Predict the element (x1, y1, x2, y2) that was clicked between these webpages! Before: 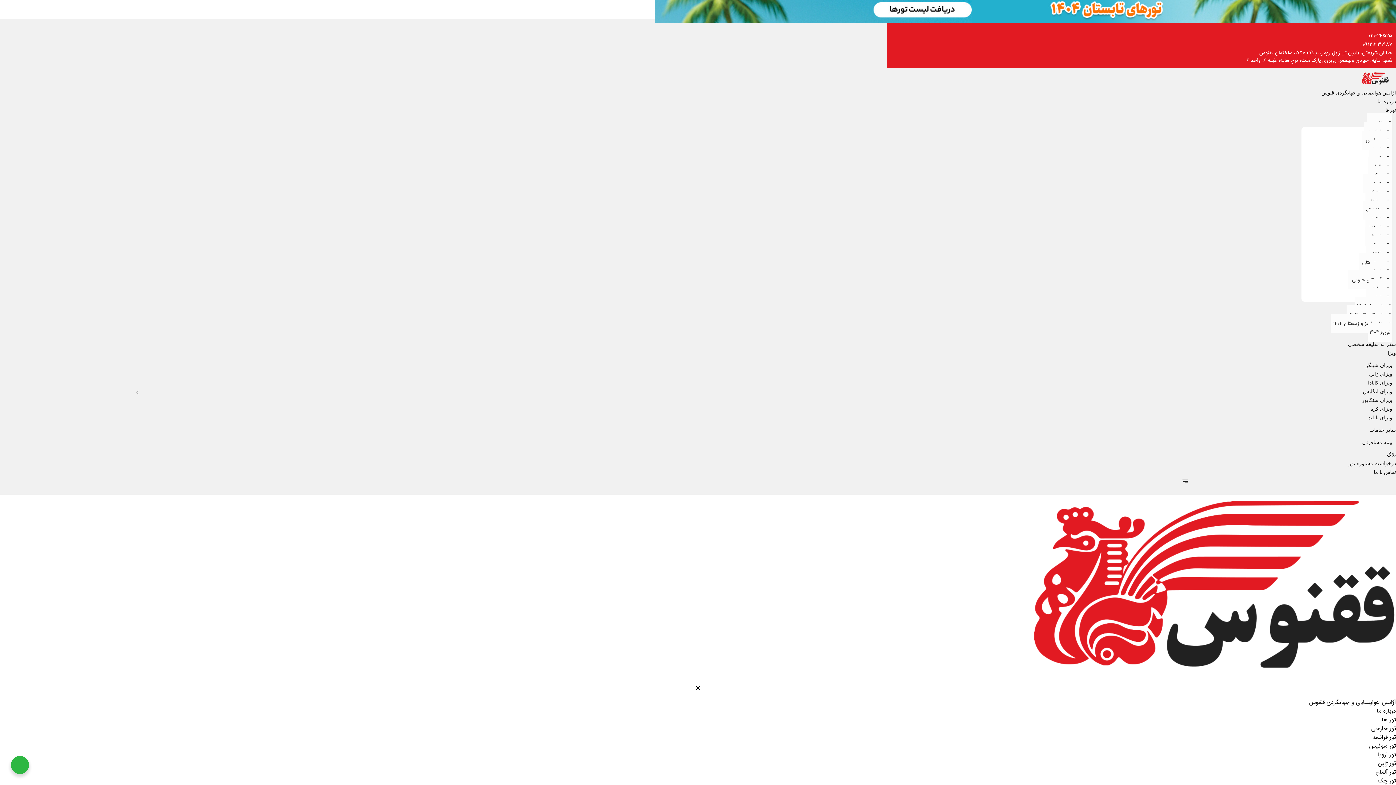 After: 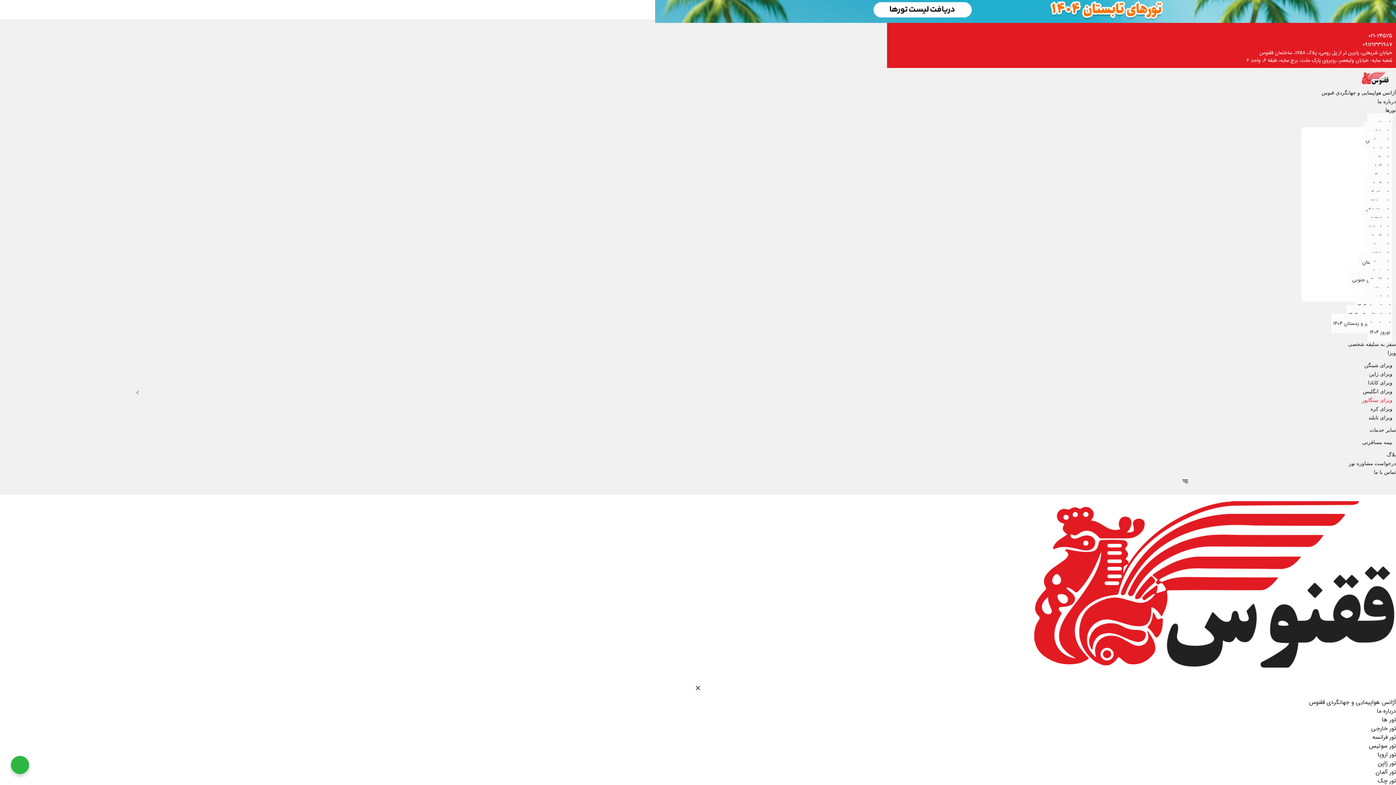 Action: label: ویزای سنگاپور bbox: (1362, 397, 1392, 403)